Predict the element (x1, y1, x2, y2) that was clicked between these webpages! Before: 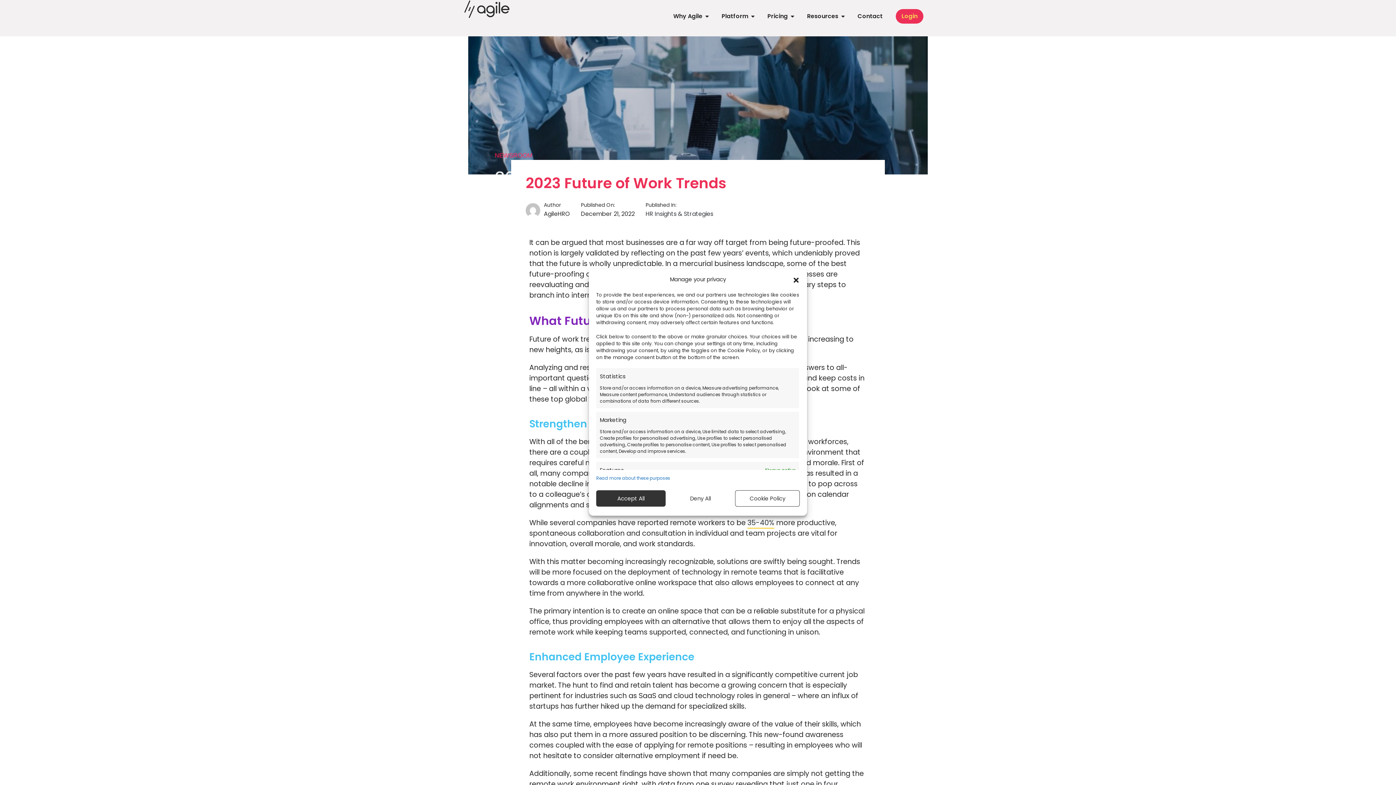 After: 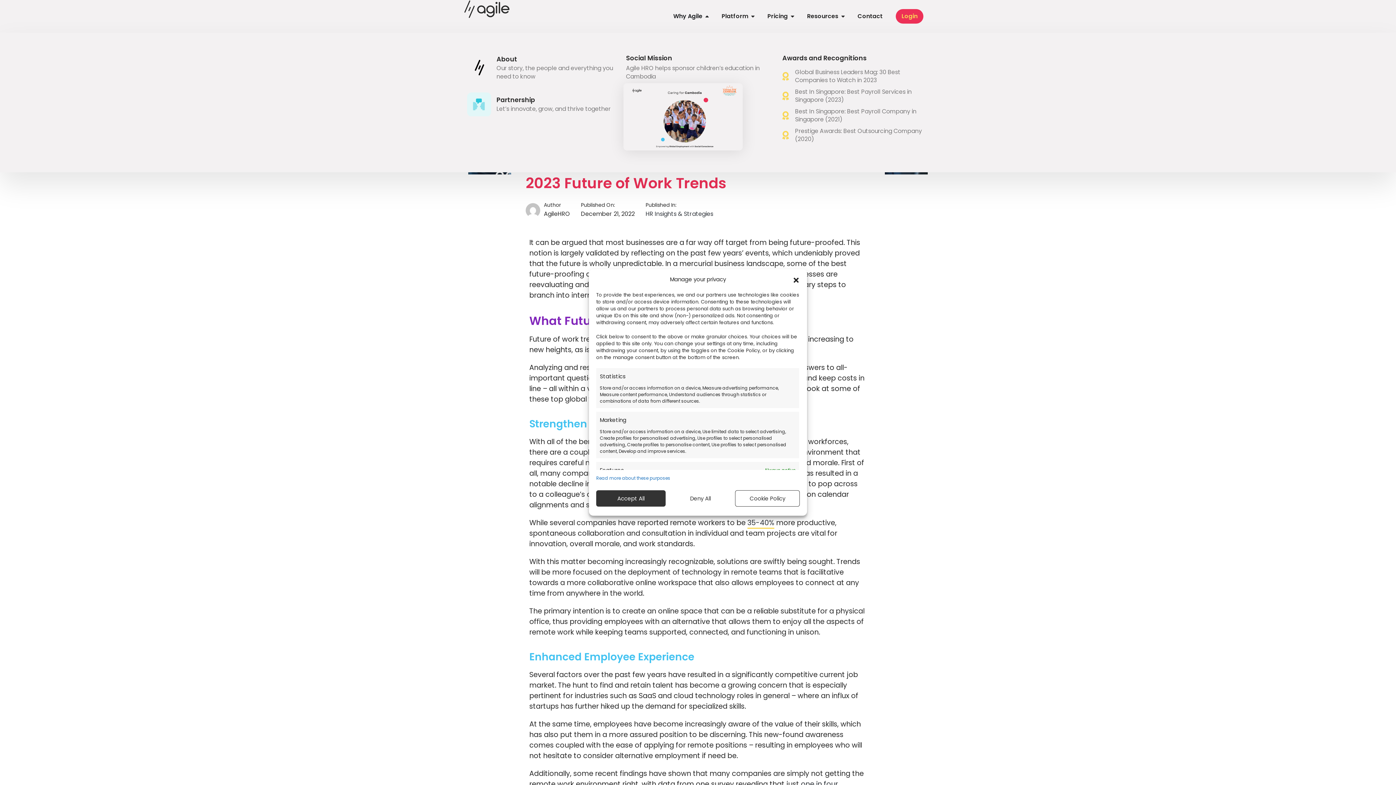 Action: bbox: (704, 12, 710, 20) label: Open Why Agile